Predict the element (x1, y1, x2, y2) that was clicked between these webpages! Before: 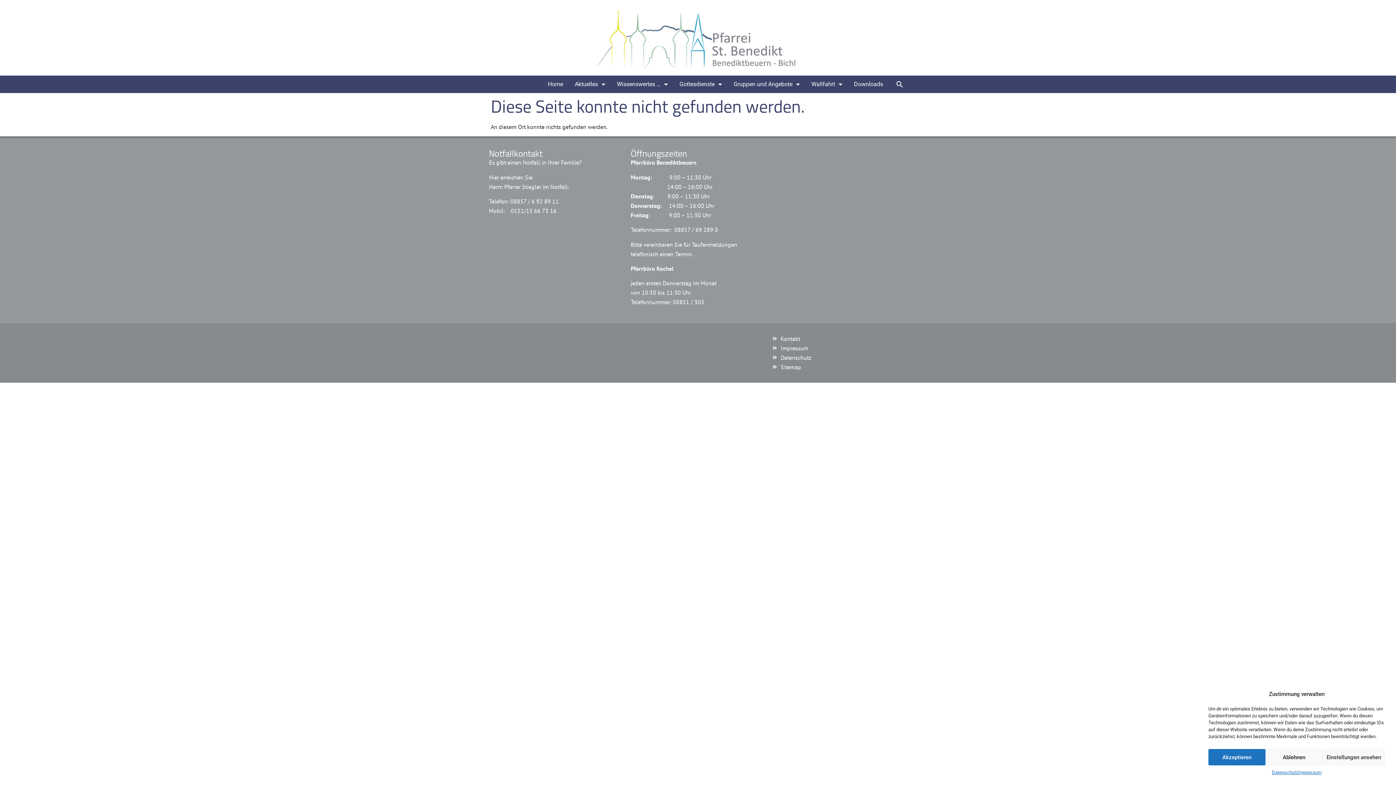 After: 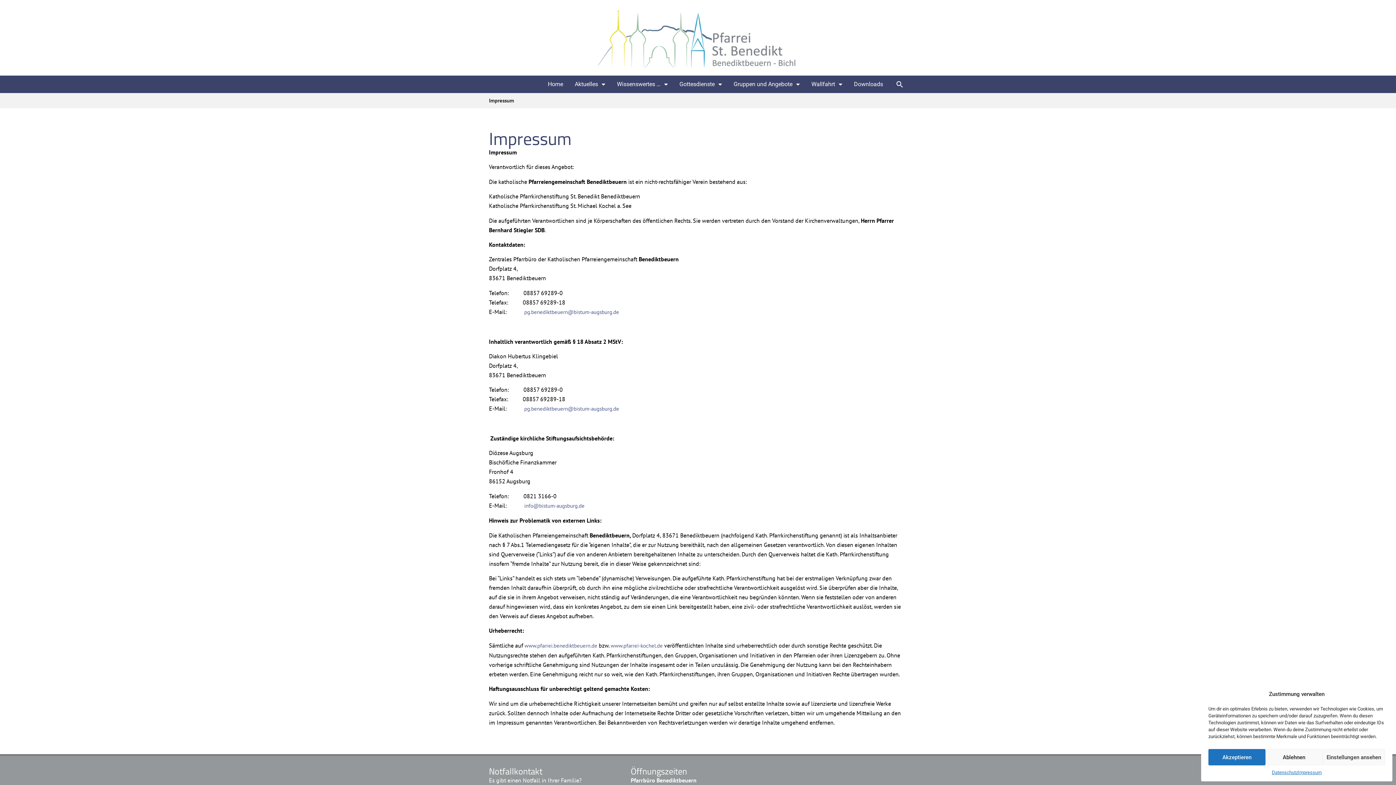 Action: label: Impressum bbox: (1298, 769, 1321, 776)